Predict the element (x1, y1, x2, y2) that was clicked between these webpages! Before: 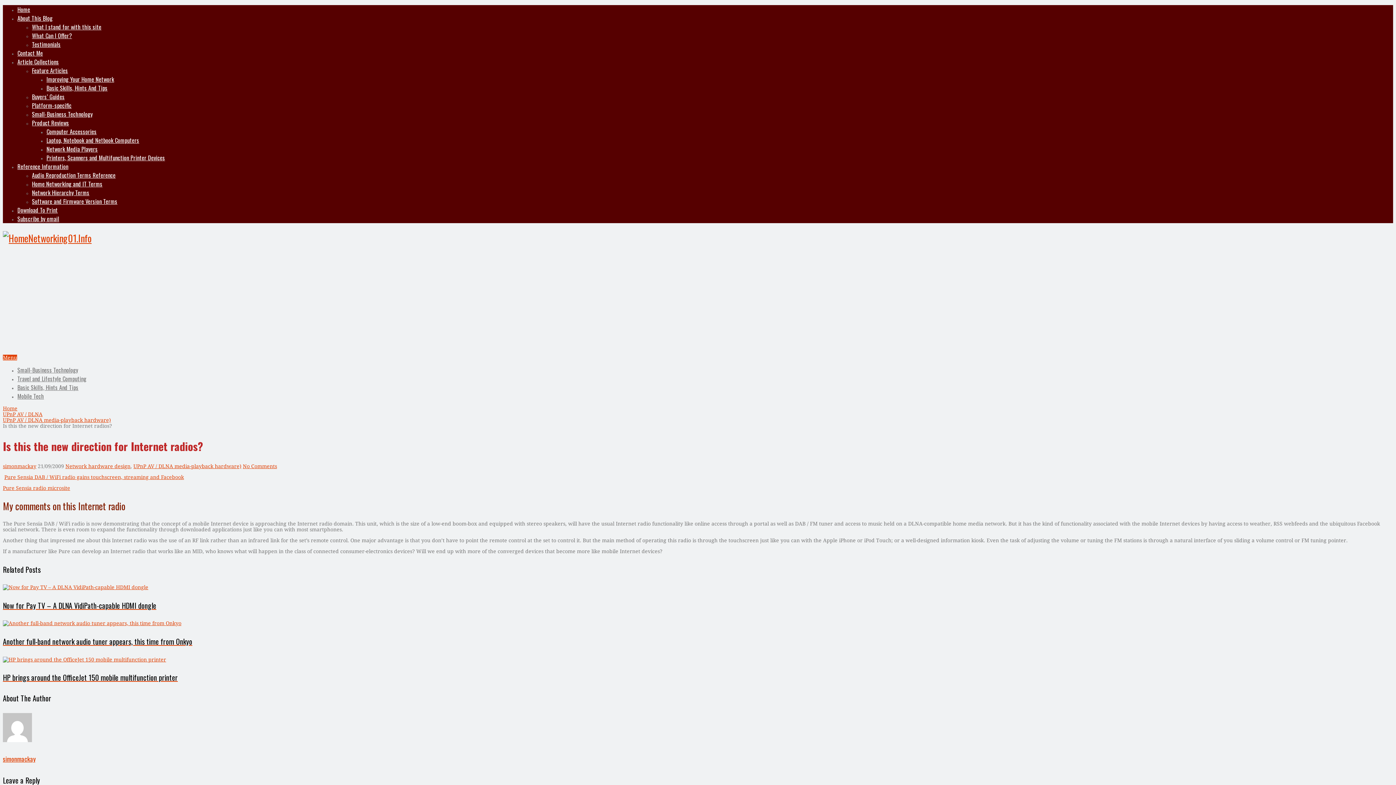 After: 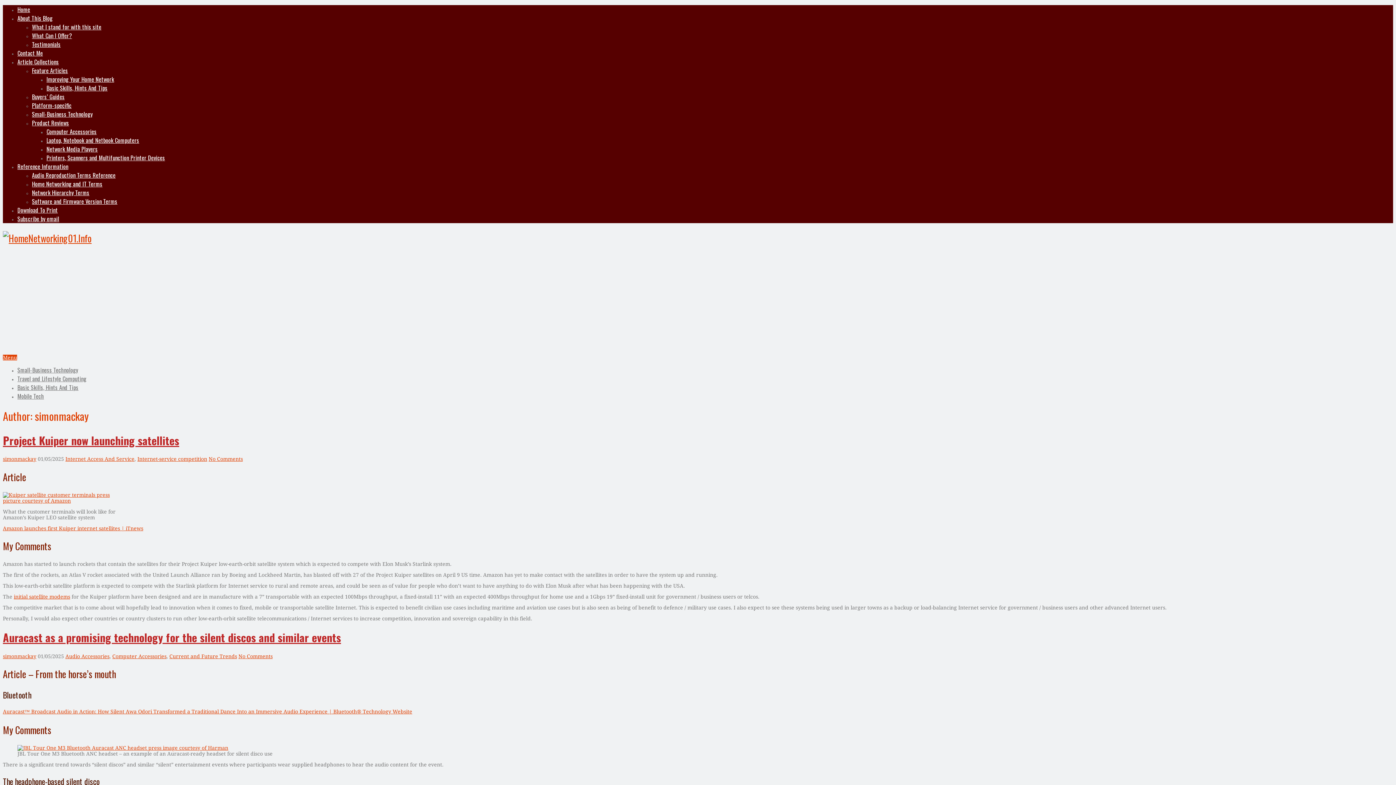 Action: label: simonmackay bbox: (2, 463, 36, 469)